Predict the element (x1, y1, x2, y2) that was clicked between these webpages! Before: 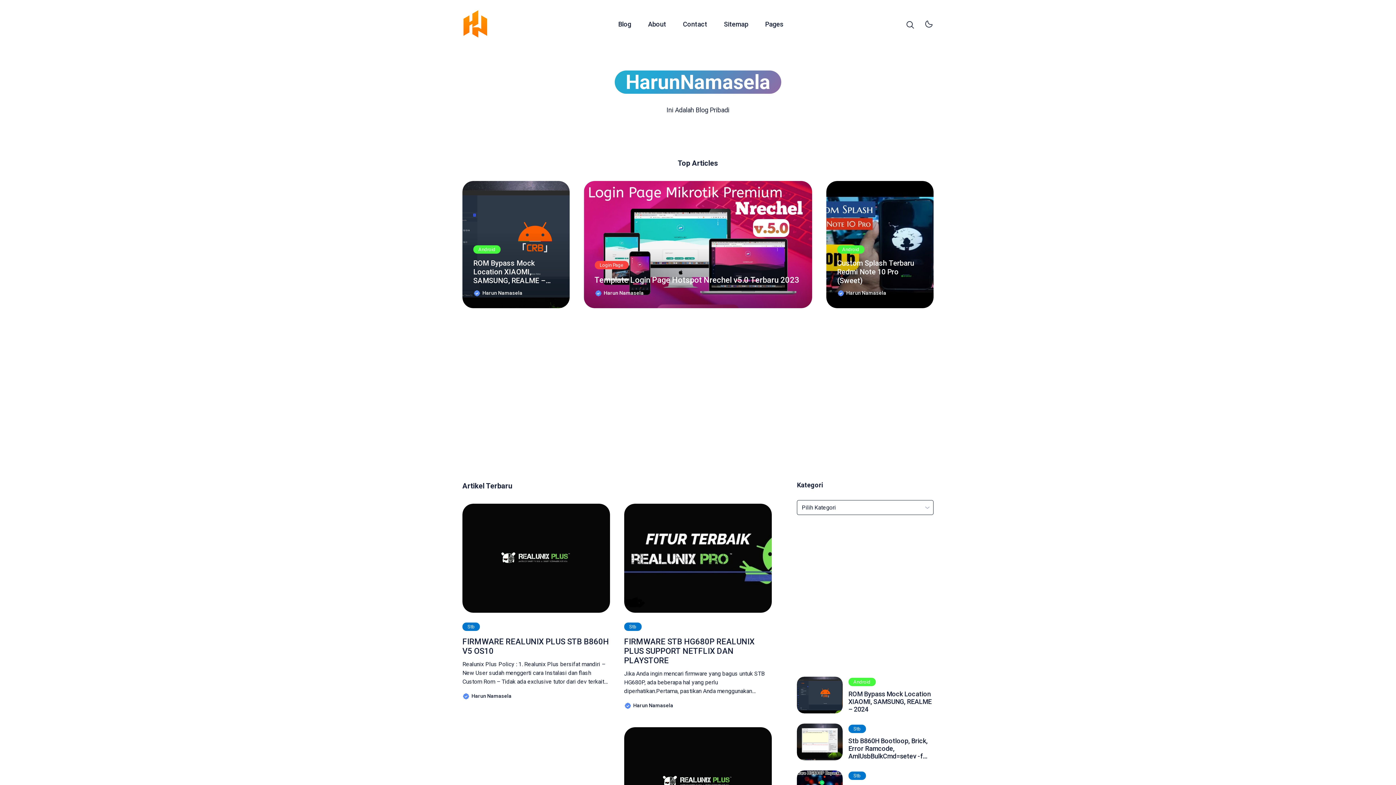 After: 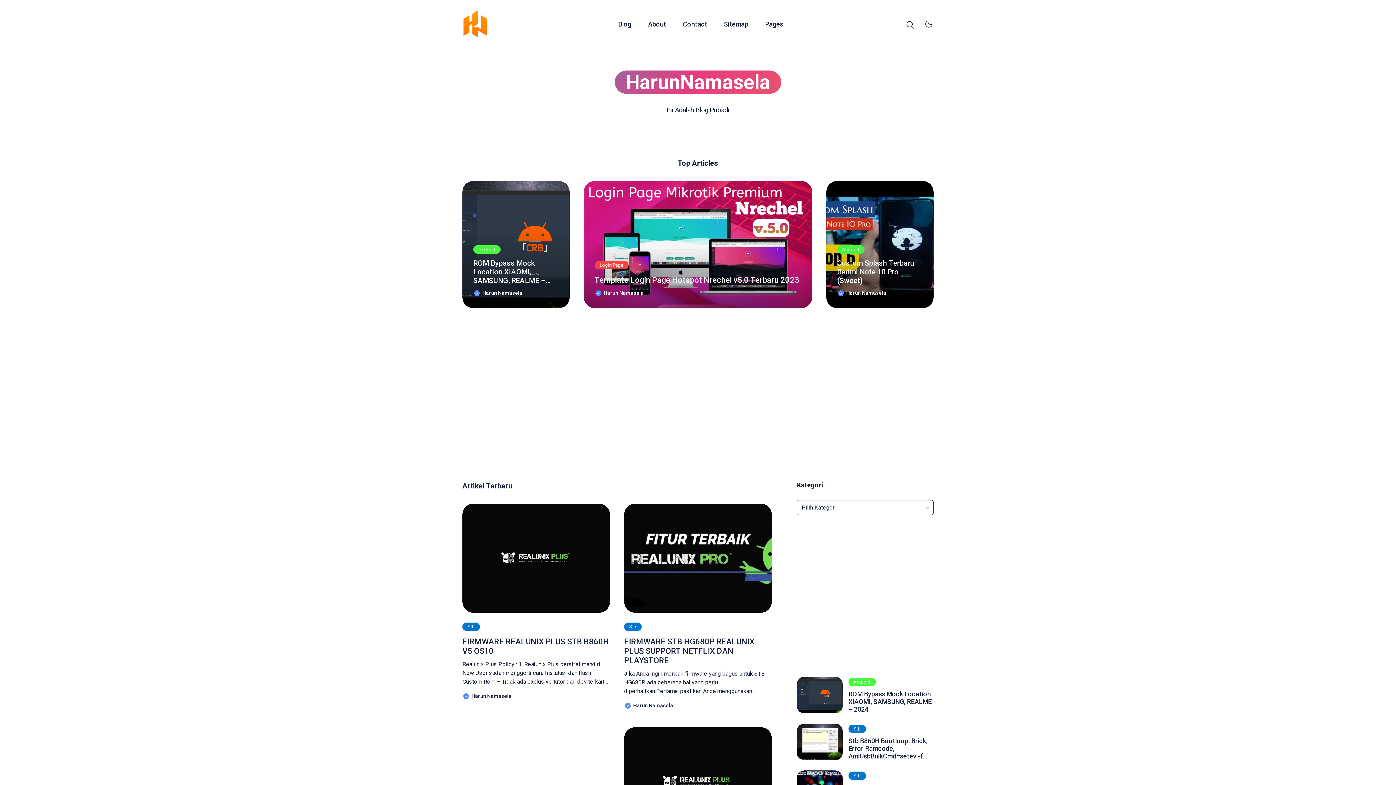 Action: bbox: (594, 275, 801, 285) label: Template Login Page Hotspot Nrechel v5.0 Terbaru 2023